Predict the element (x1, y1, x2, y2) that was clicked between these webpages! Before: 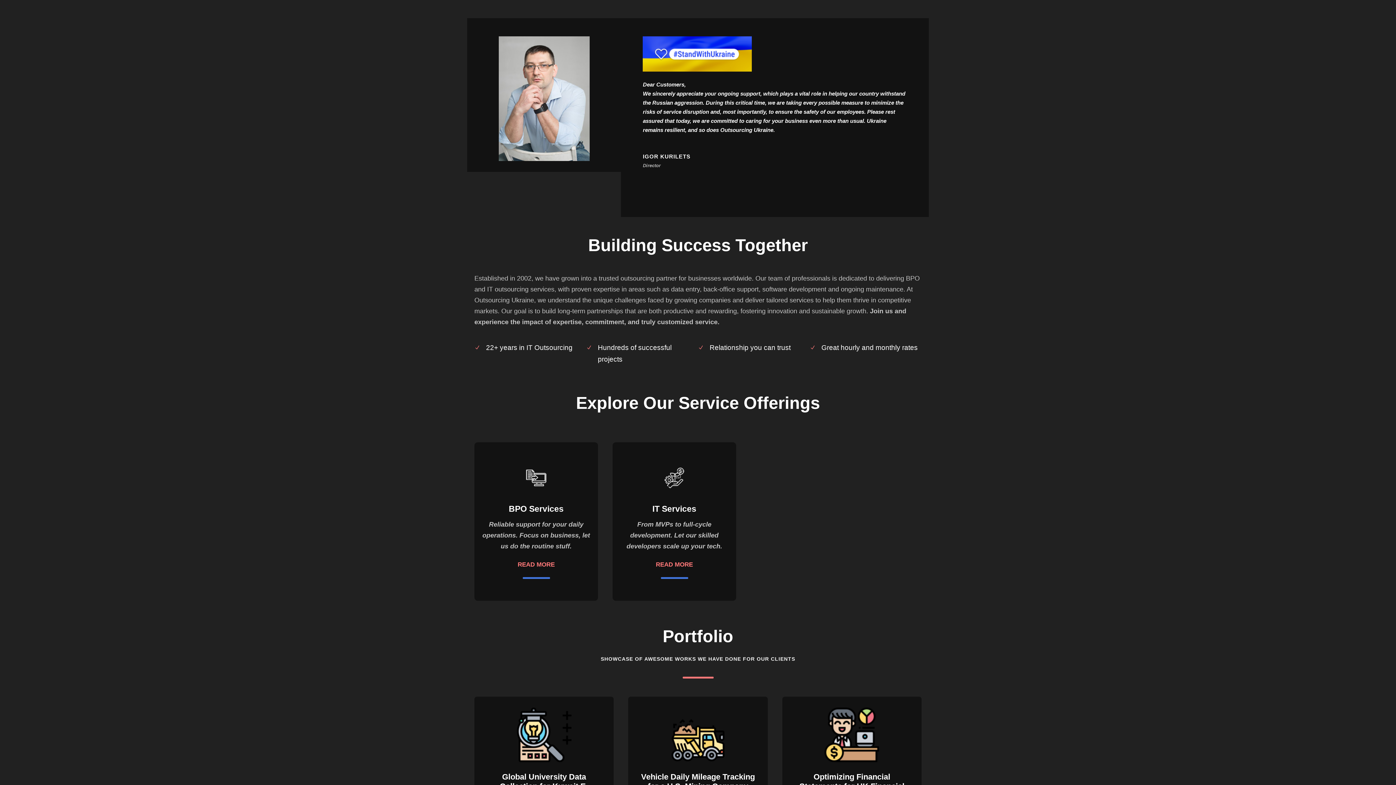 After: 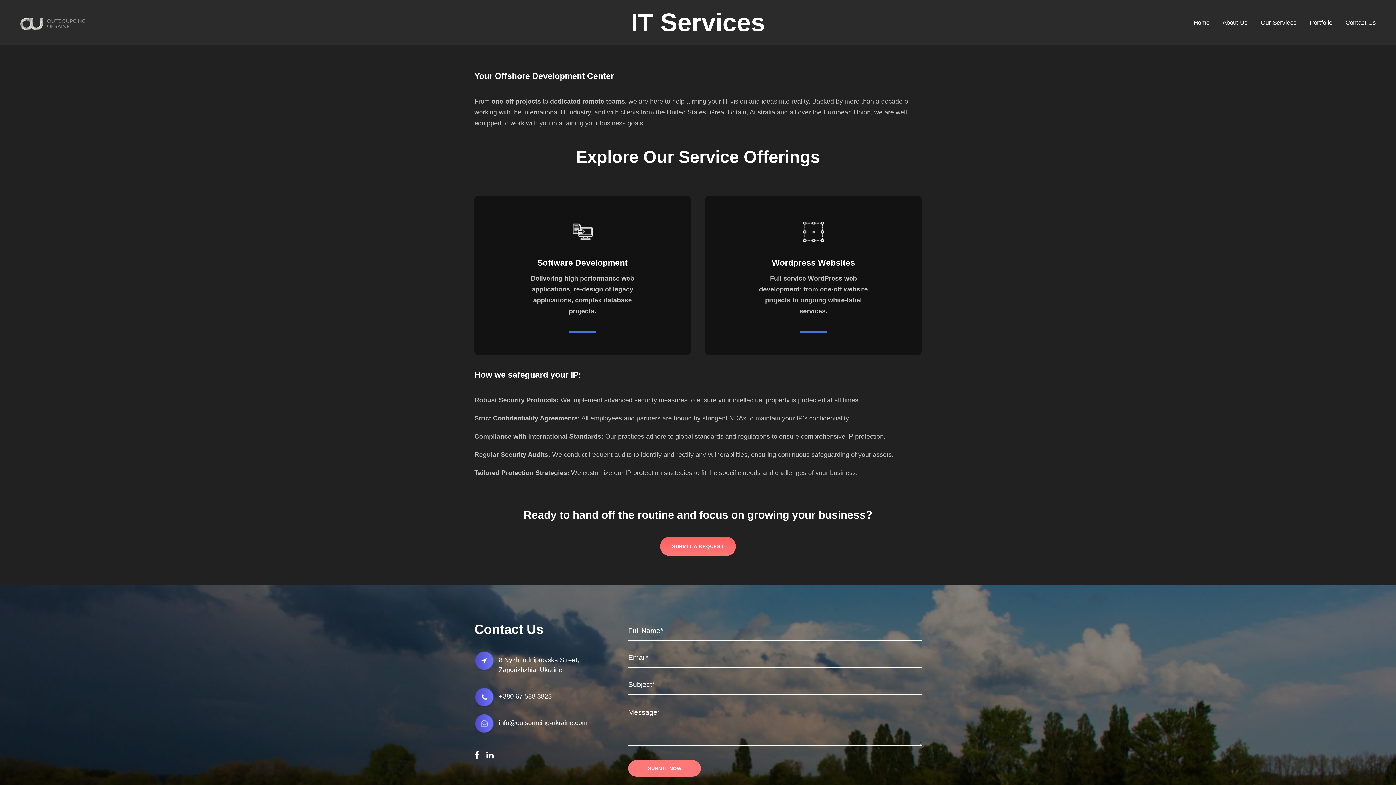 Action: label: READ MORE bbox: (656, 560, 693, 570)